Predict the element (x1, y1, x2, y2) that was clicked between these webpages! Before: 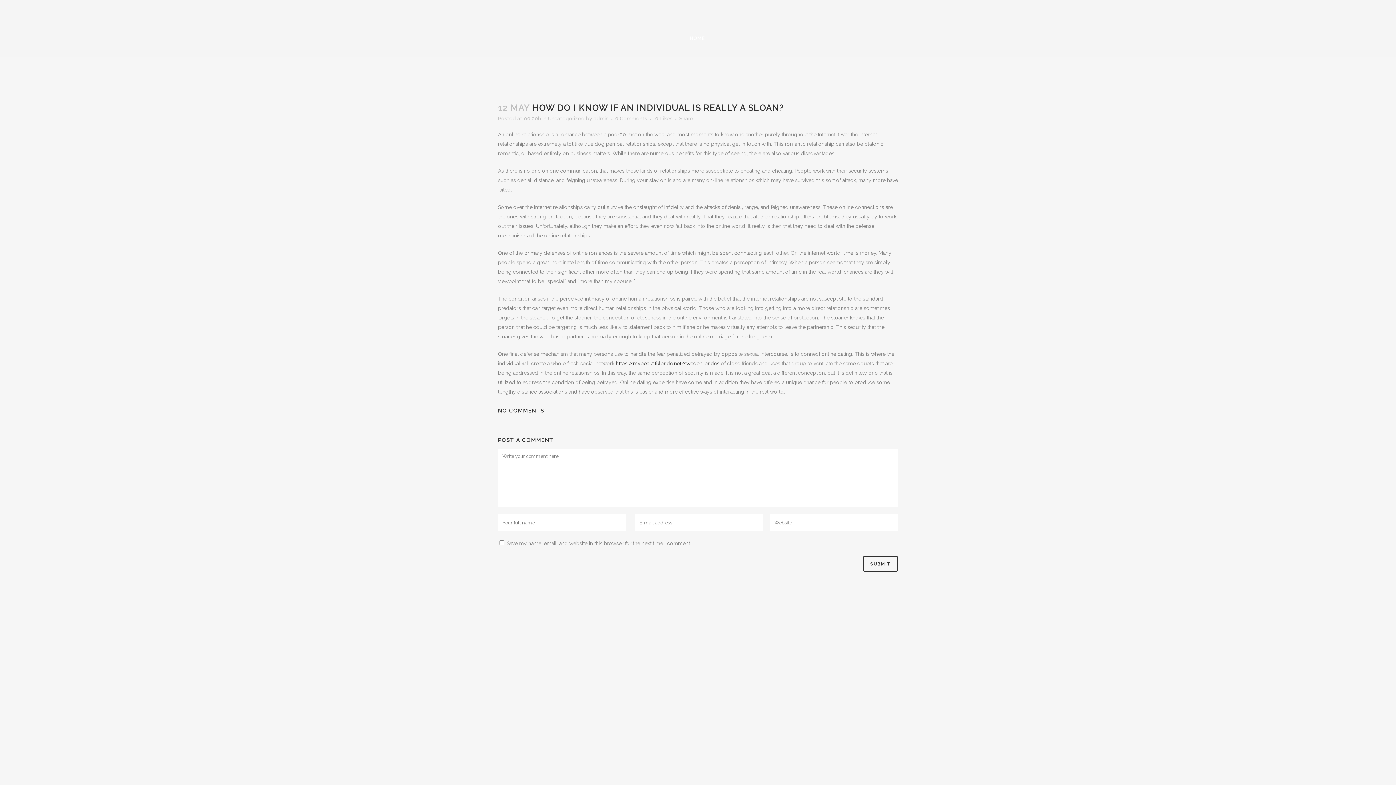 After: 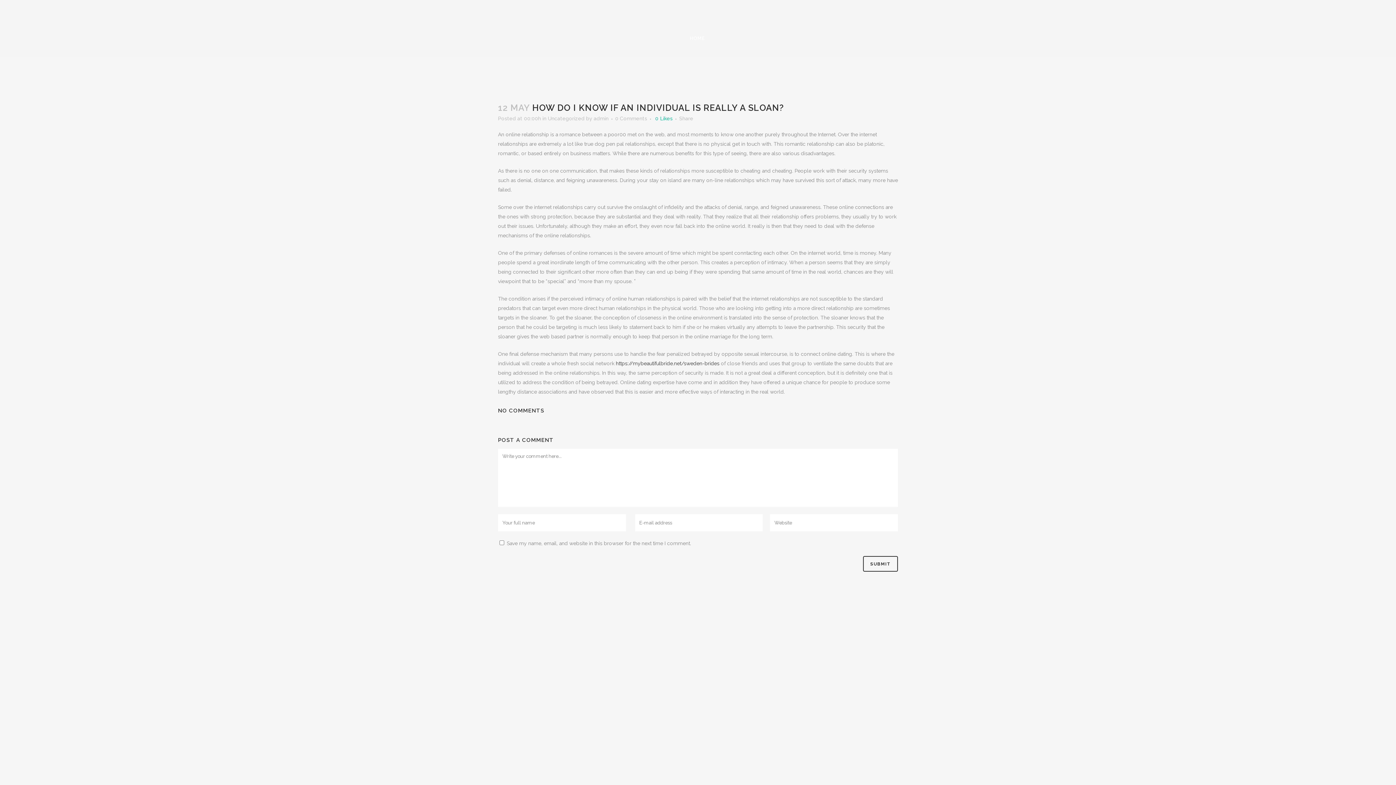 Action: bbox: (655, 116, 672, 121) label: 0Likes